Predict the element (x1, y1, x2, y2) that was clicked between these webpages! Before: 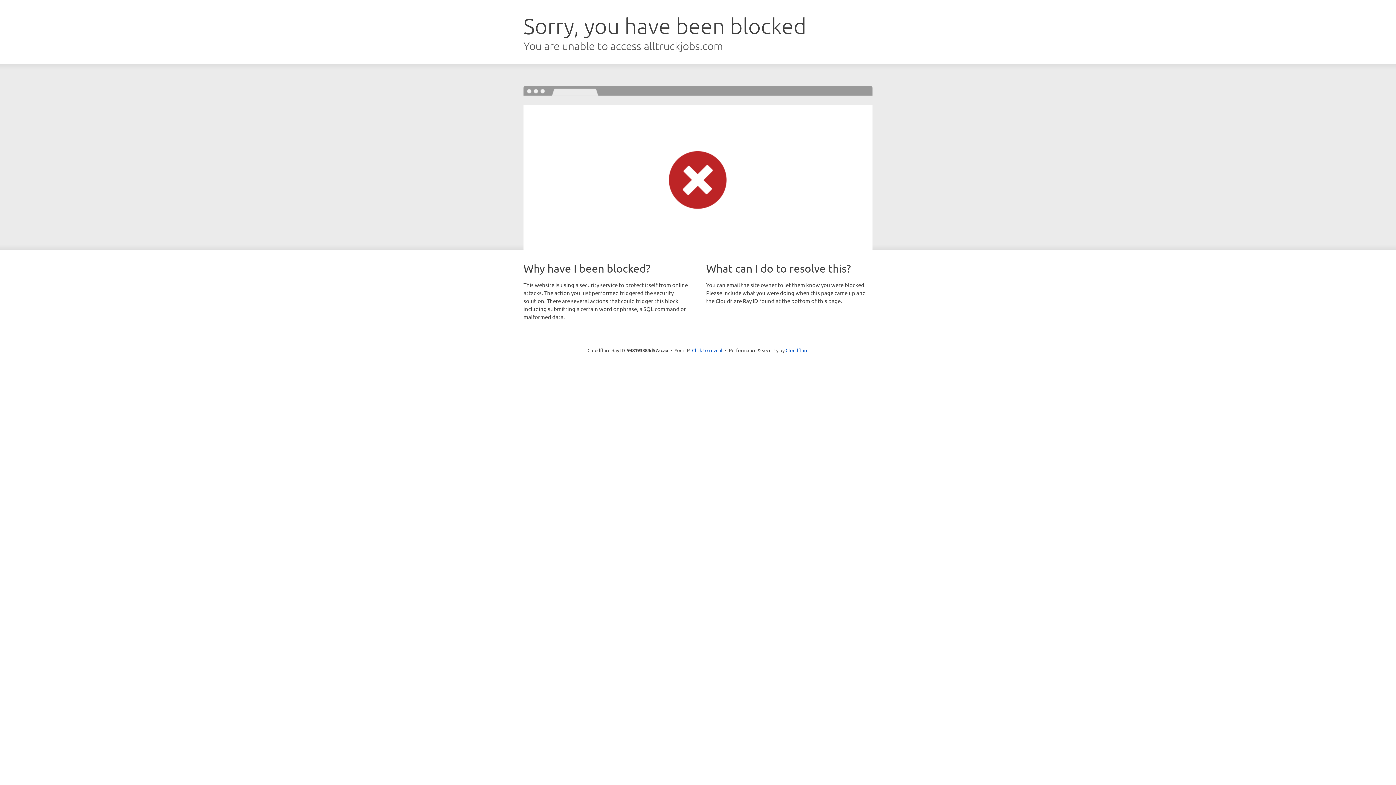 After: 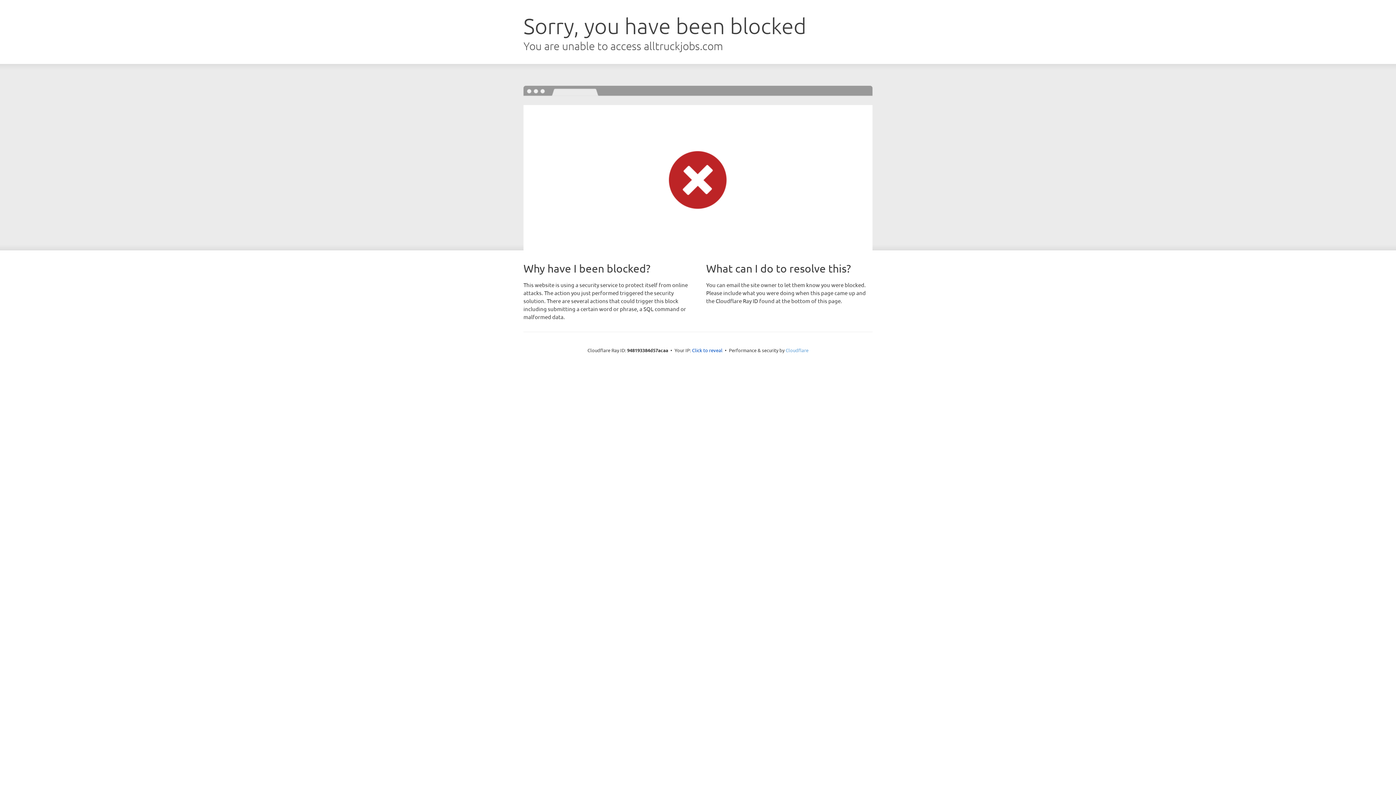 Action: bbox: (785, 347, 808, 353) label: Cloudflare